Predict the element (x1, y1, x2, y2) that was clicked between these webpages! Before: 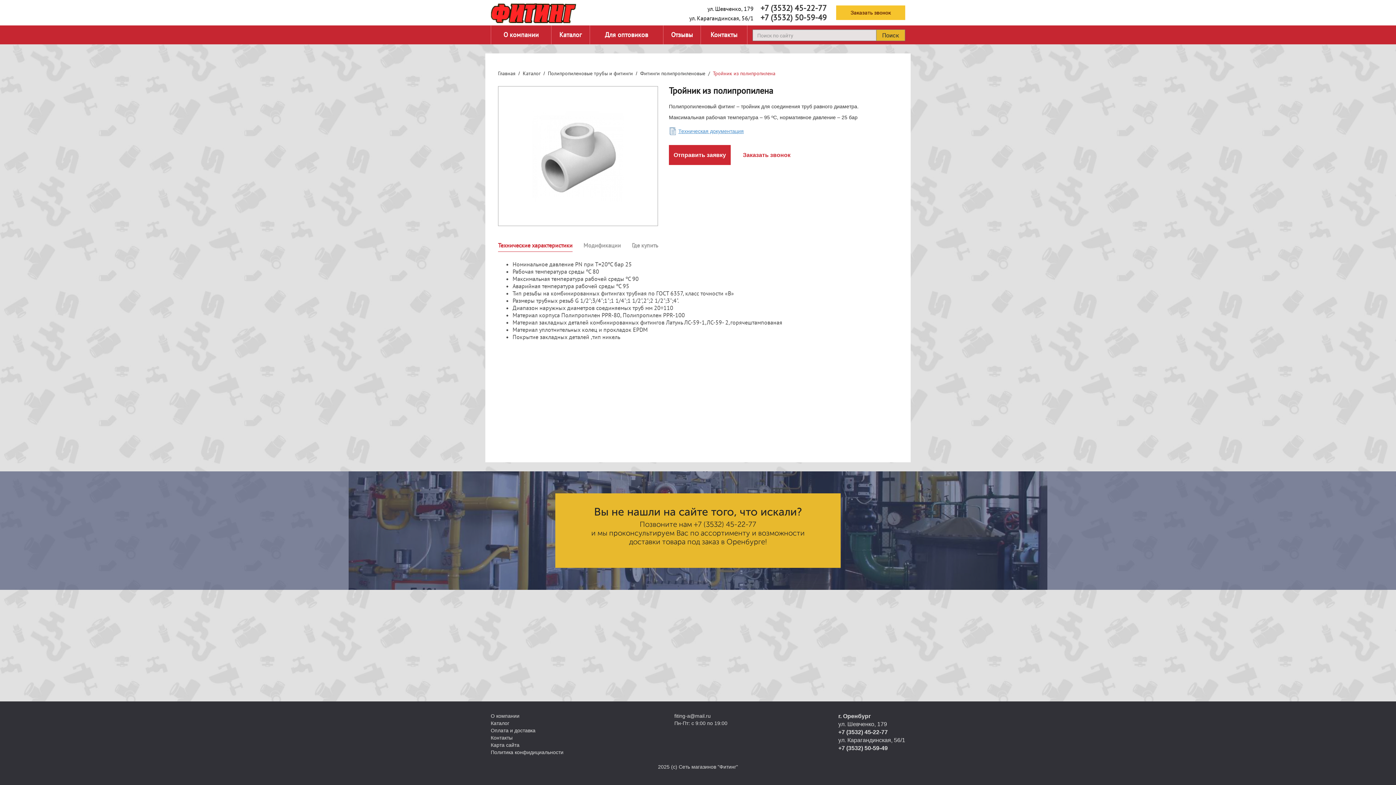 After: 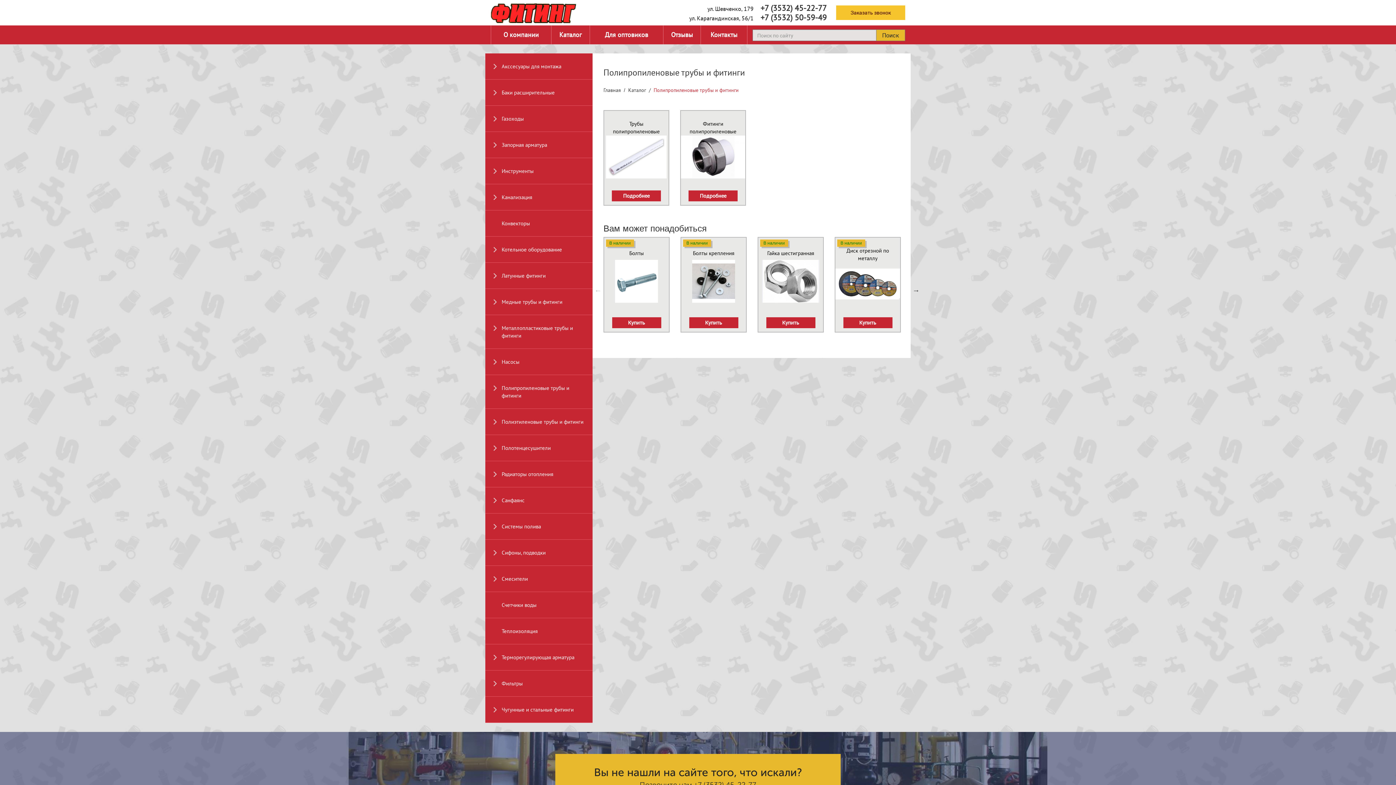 Action: label: Полипропиленовые трубы и фитинги bbox: (548, 70, 633, 76)